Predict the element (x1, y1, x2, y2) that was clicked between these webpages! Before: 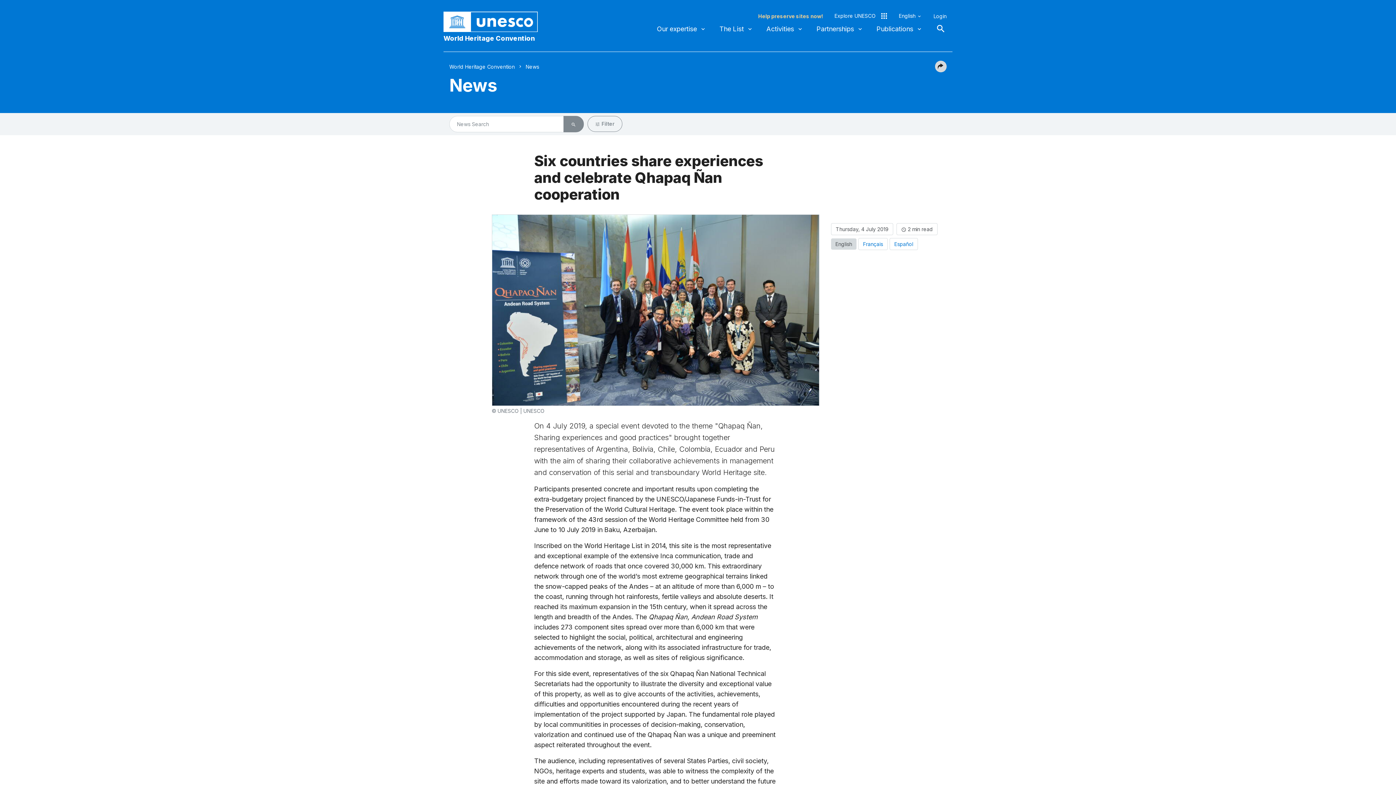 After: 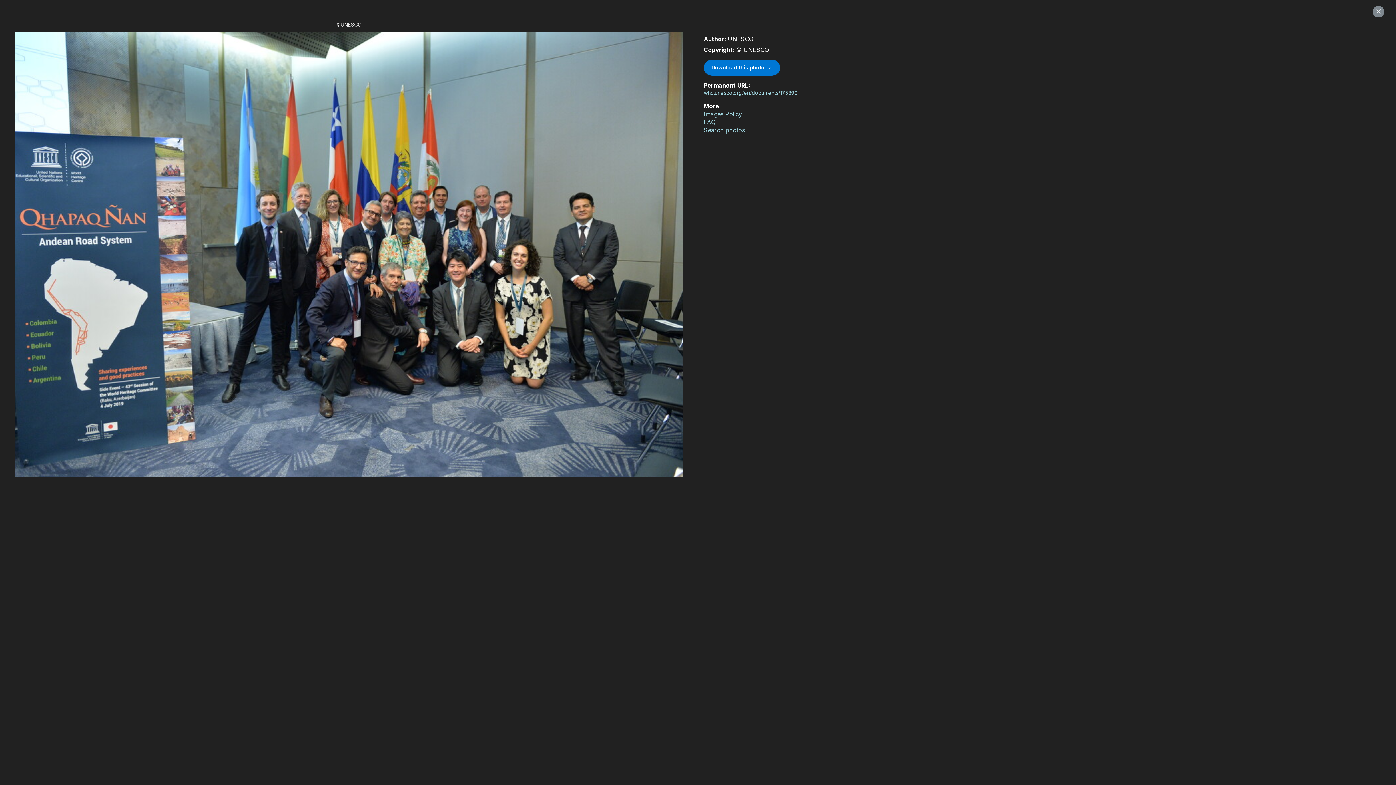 Action: bbox: (491, 306, 819, 313)